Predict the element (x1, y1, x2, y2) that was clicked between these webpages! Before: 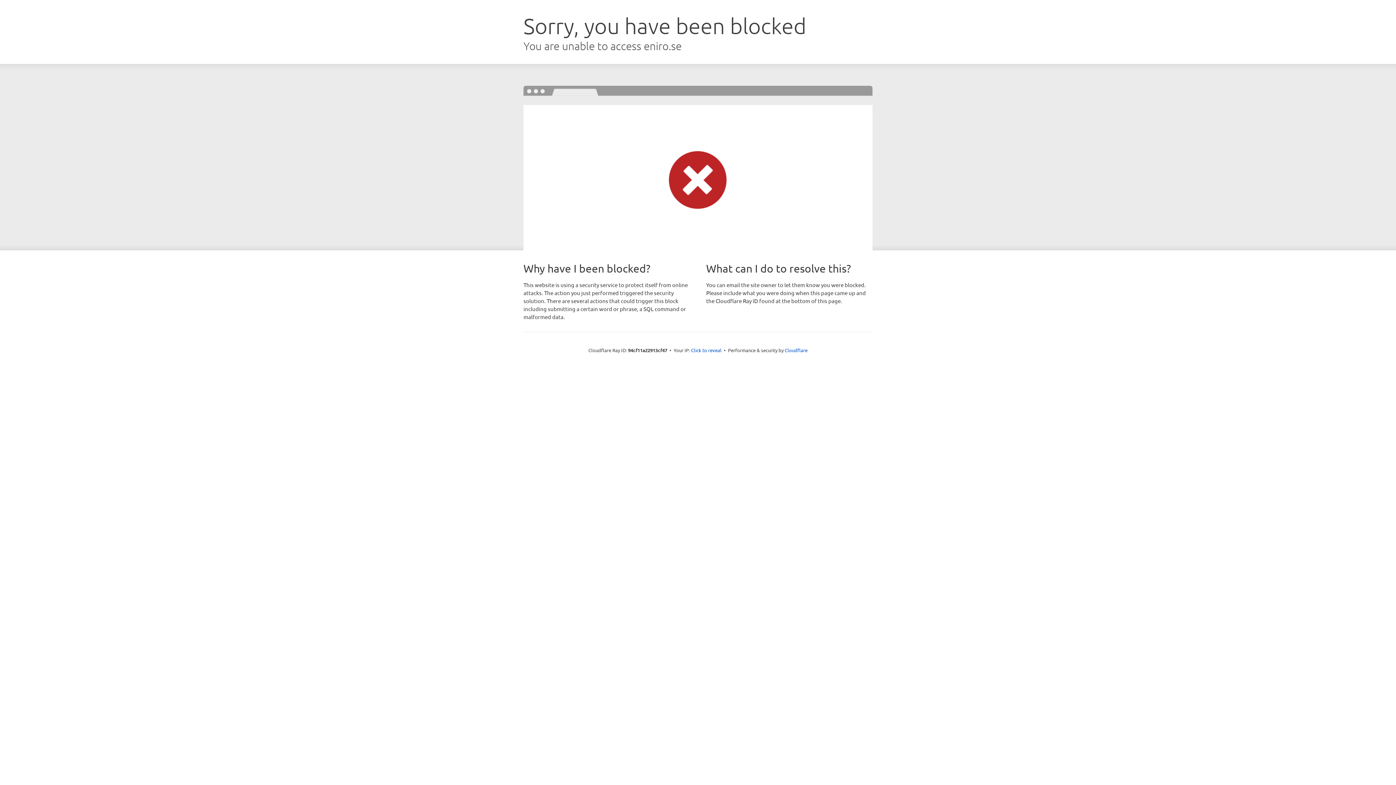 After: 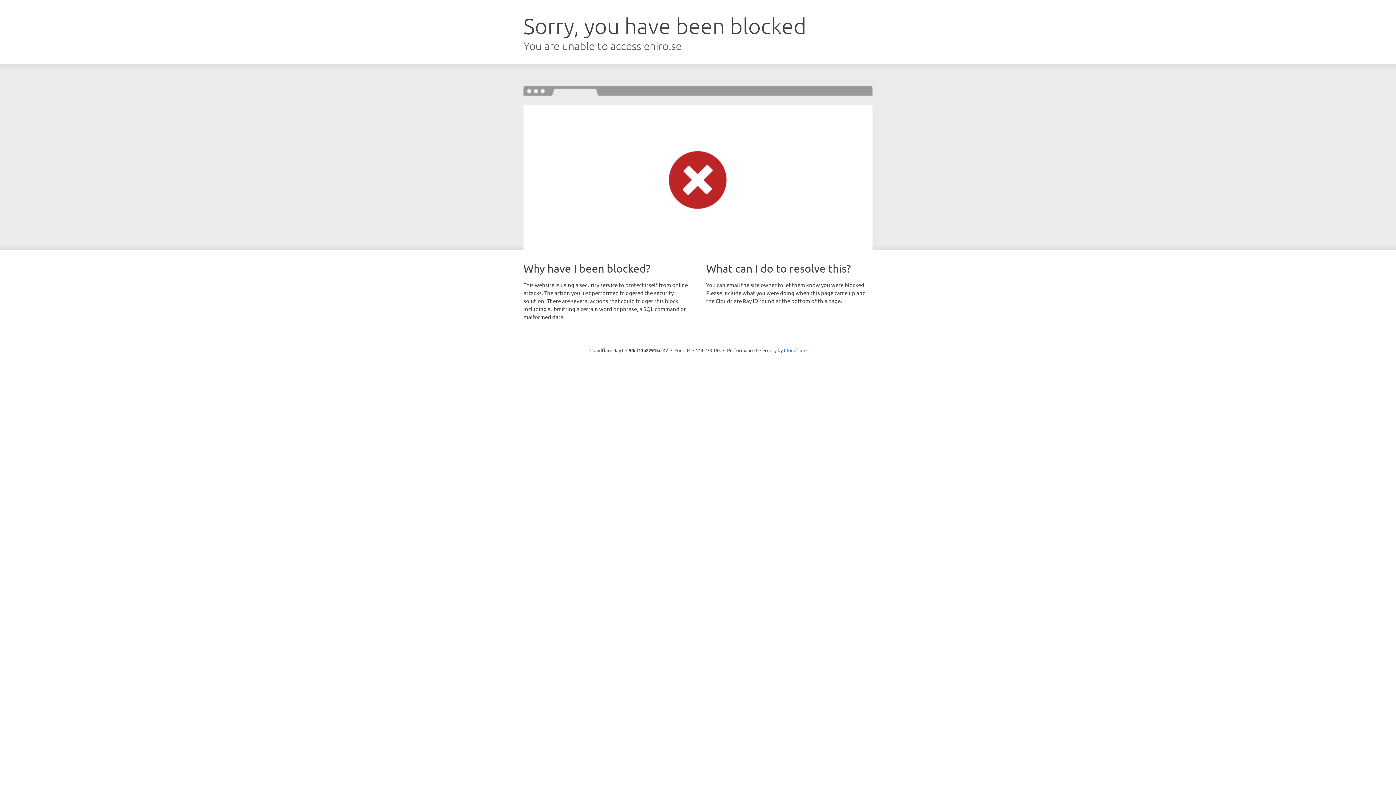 Action: bbox: (691, 346, 721, 353) label: Click to reveal